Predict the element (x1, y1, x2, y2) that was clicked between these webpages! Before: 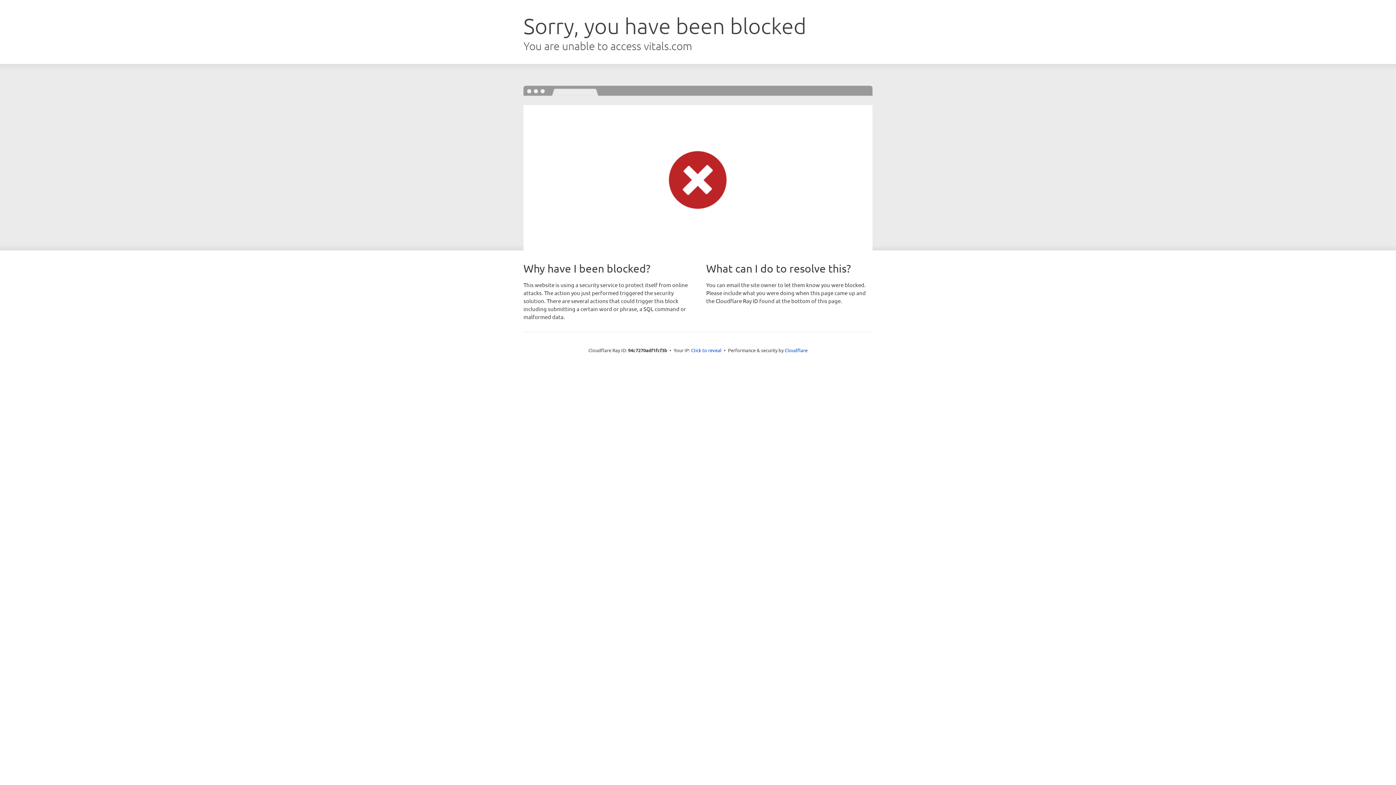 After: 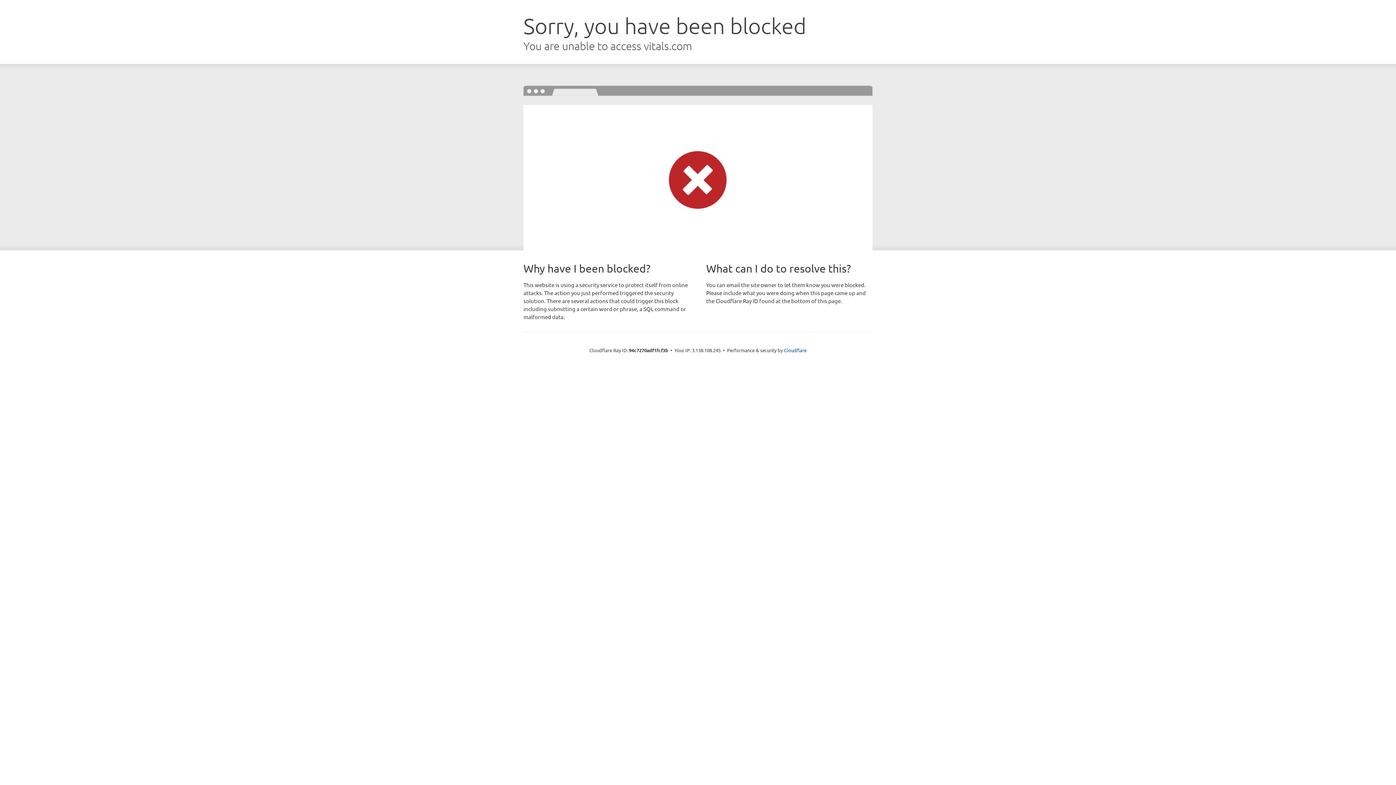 Action: label: Click to reveal bbox: (691, 346, 721, 353)